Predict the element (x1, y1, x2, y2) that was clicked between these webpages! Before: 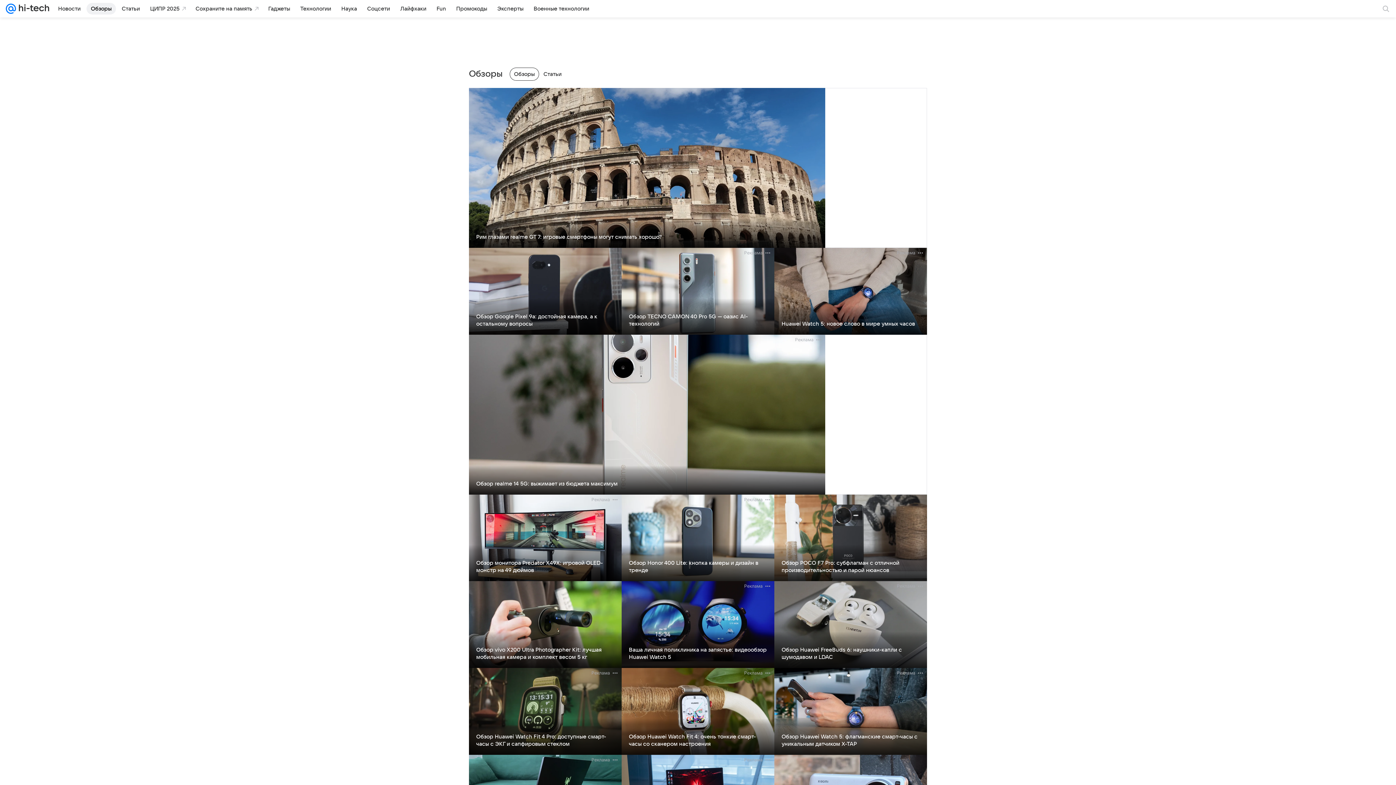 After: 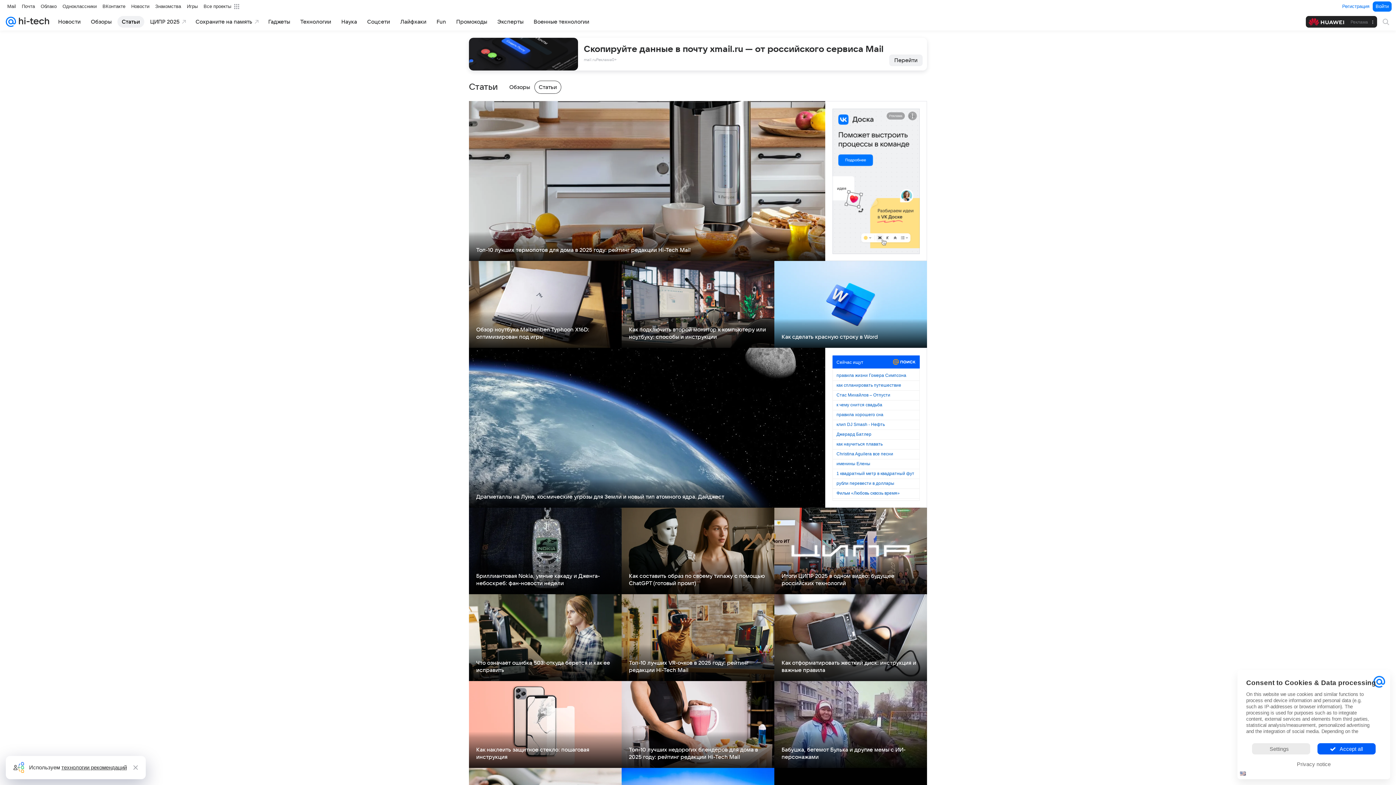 Action: bbox: (117, 2, 144, 14) label: Статьи